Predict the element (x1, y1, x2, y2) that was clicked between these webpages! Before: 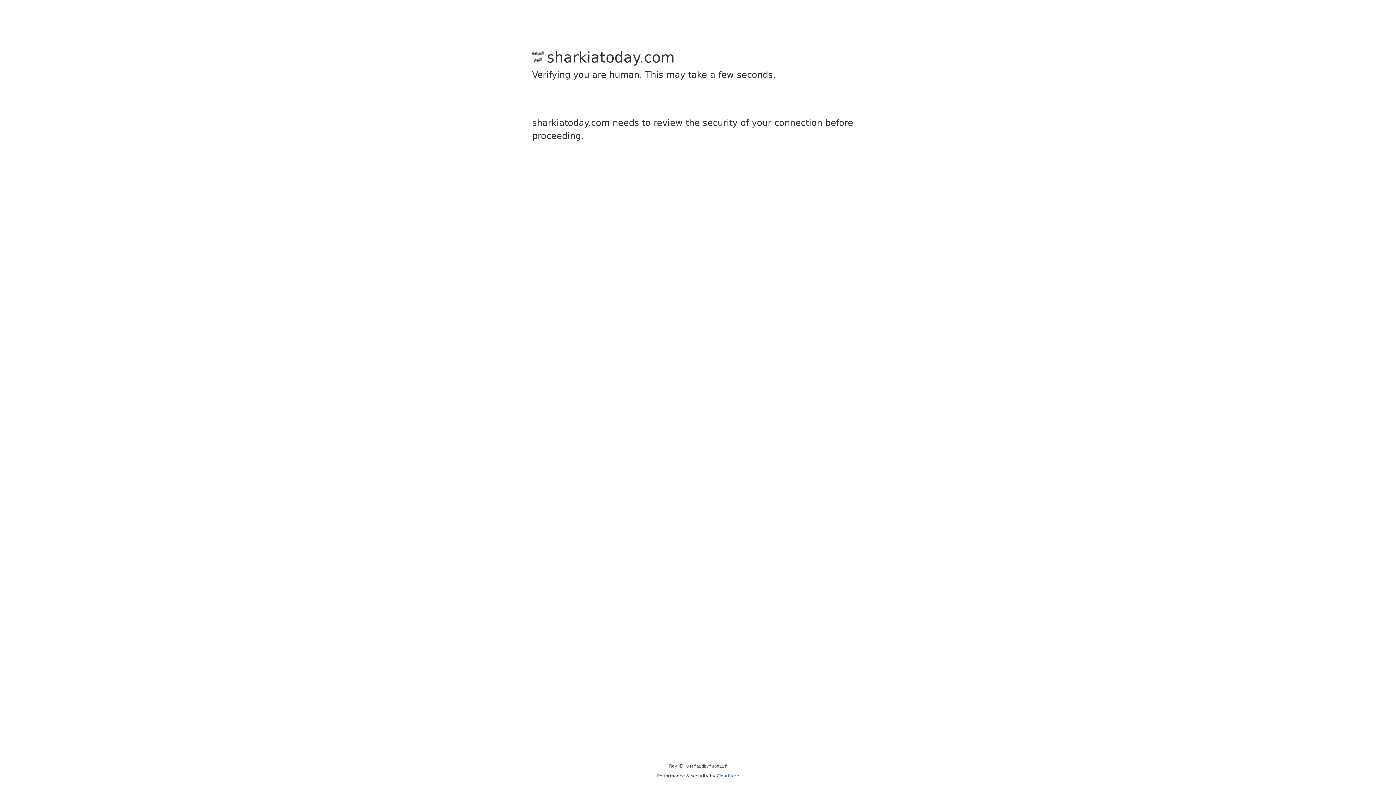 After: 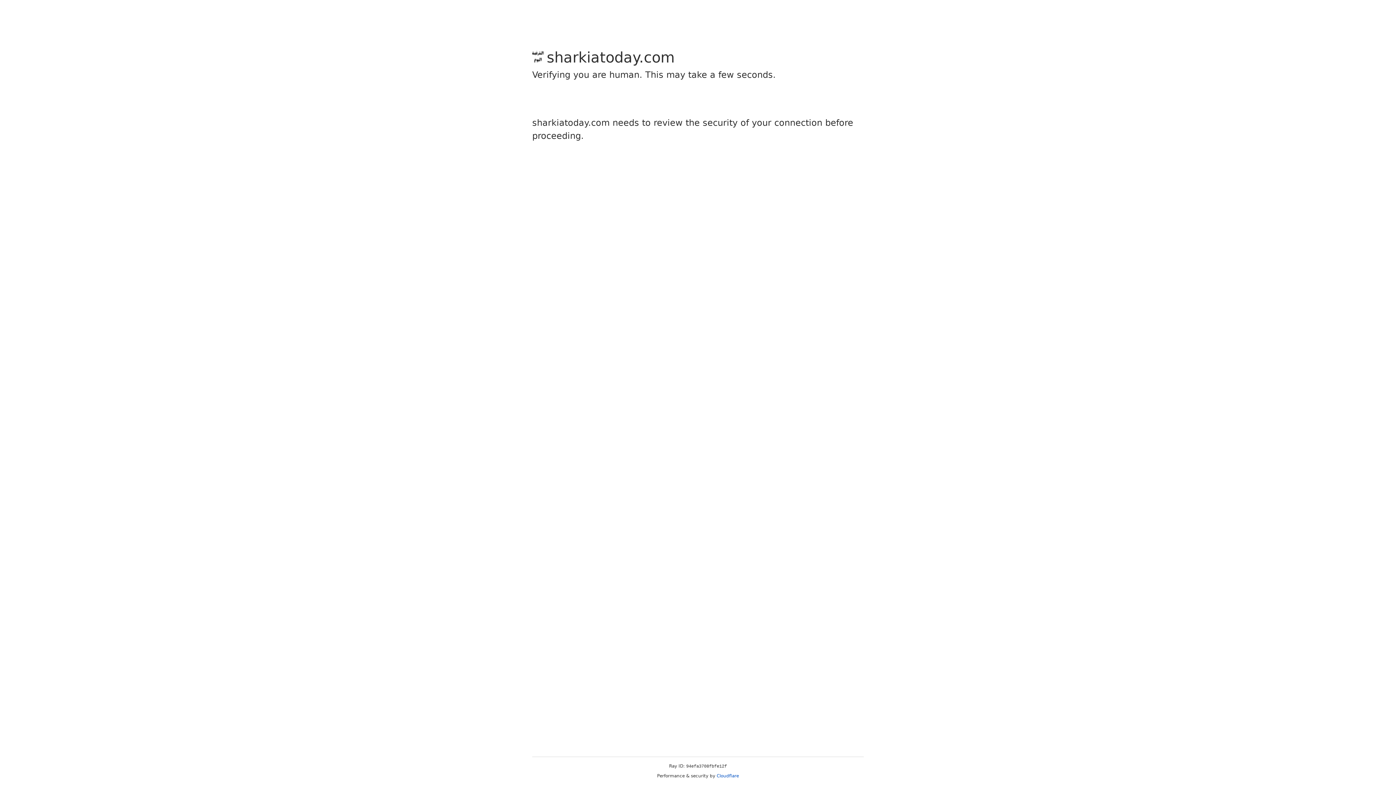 Action: bbox: (716, 773, 739, 778) label: Cloudflare